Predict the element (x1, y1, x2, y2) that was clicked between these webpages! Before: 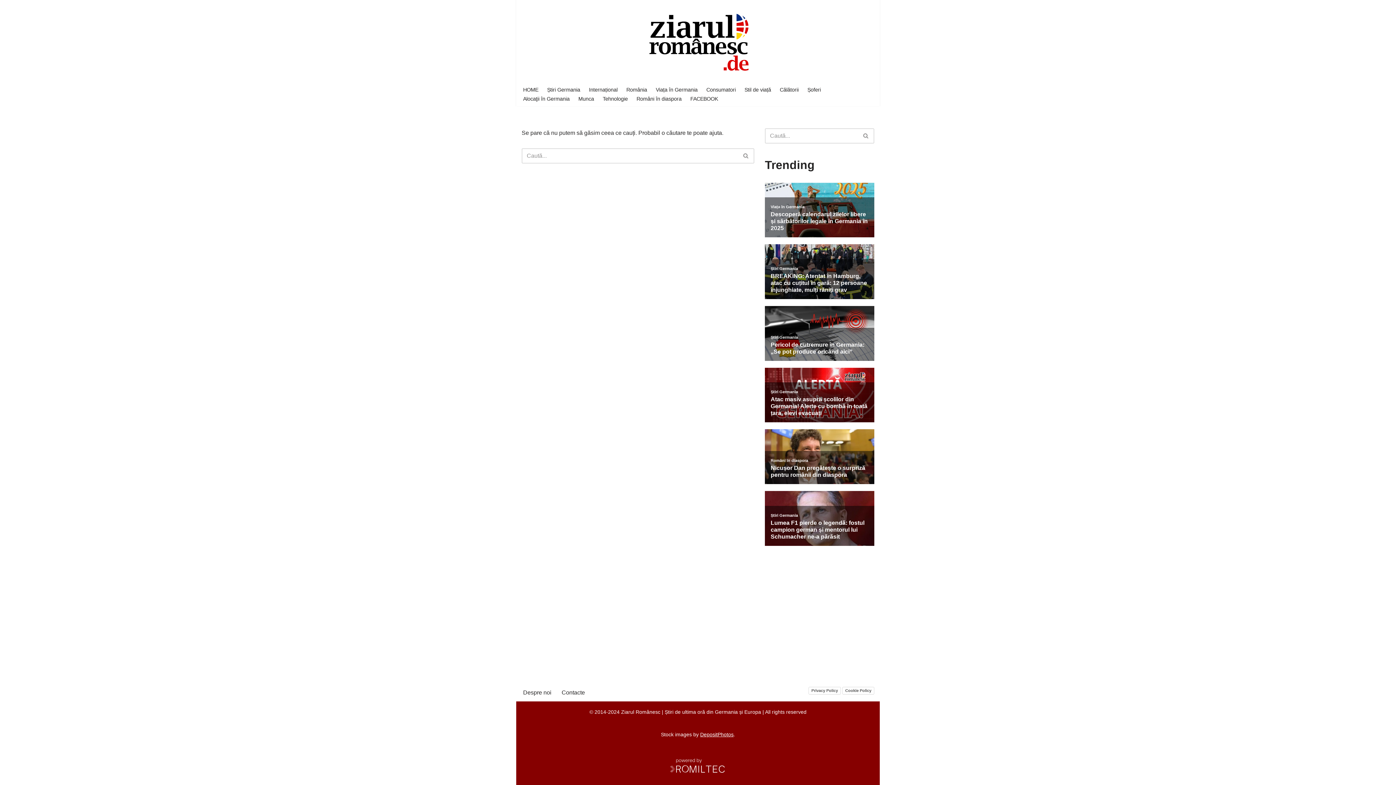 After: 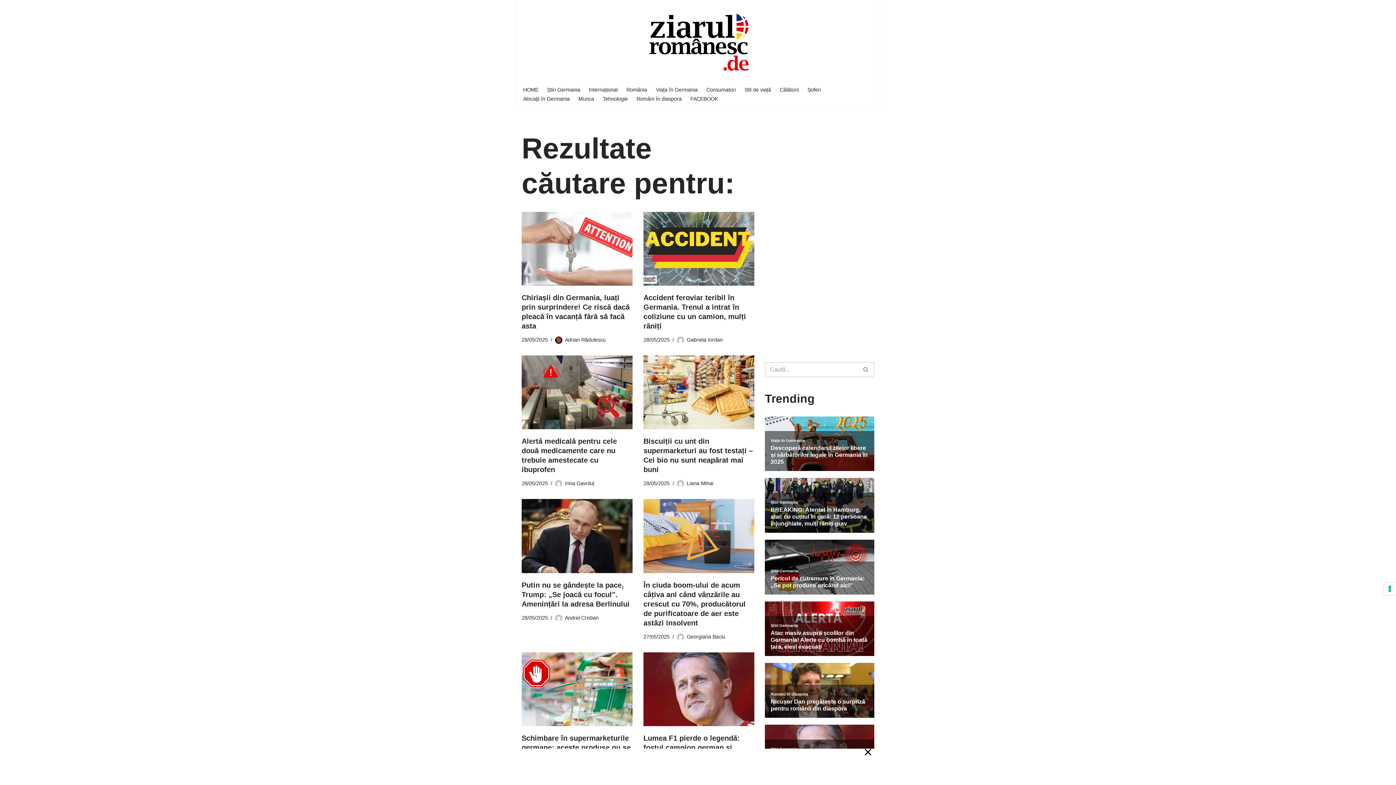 Action: bbox: (738, 148, 754, 163) label: Caută